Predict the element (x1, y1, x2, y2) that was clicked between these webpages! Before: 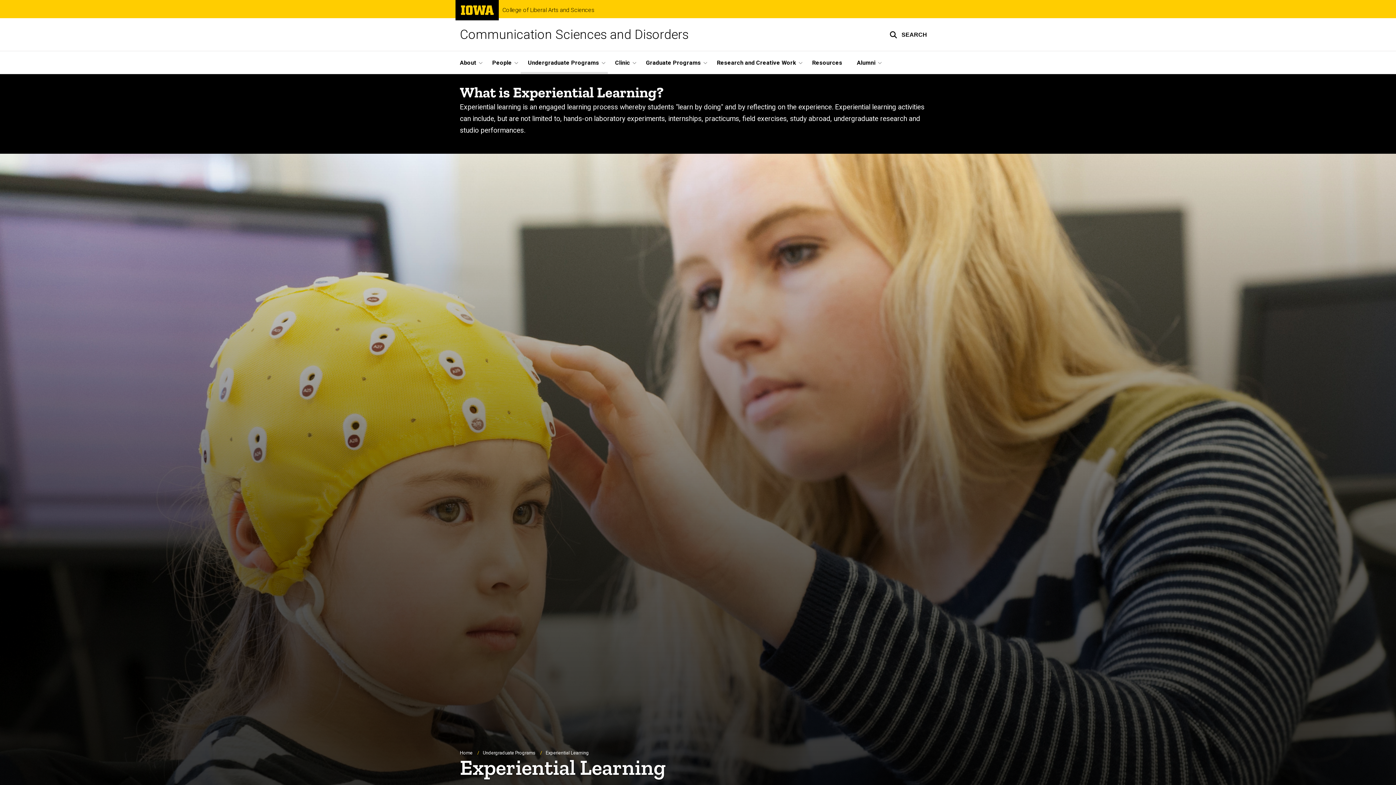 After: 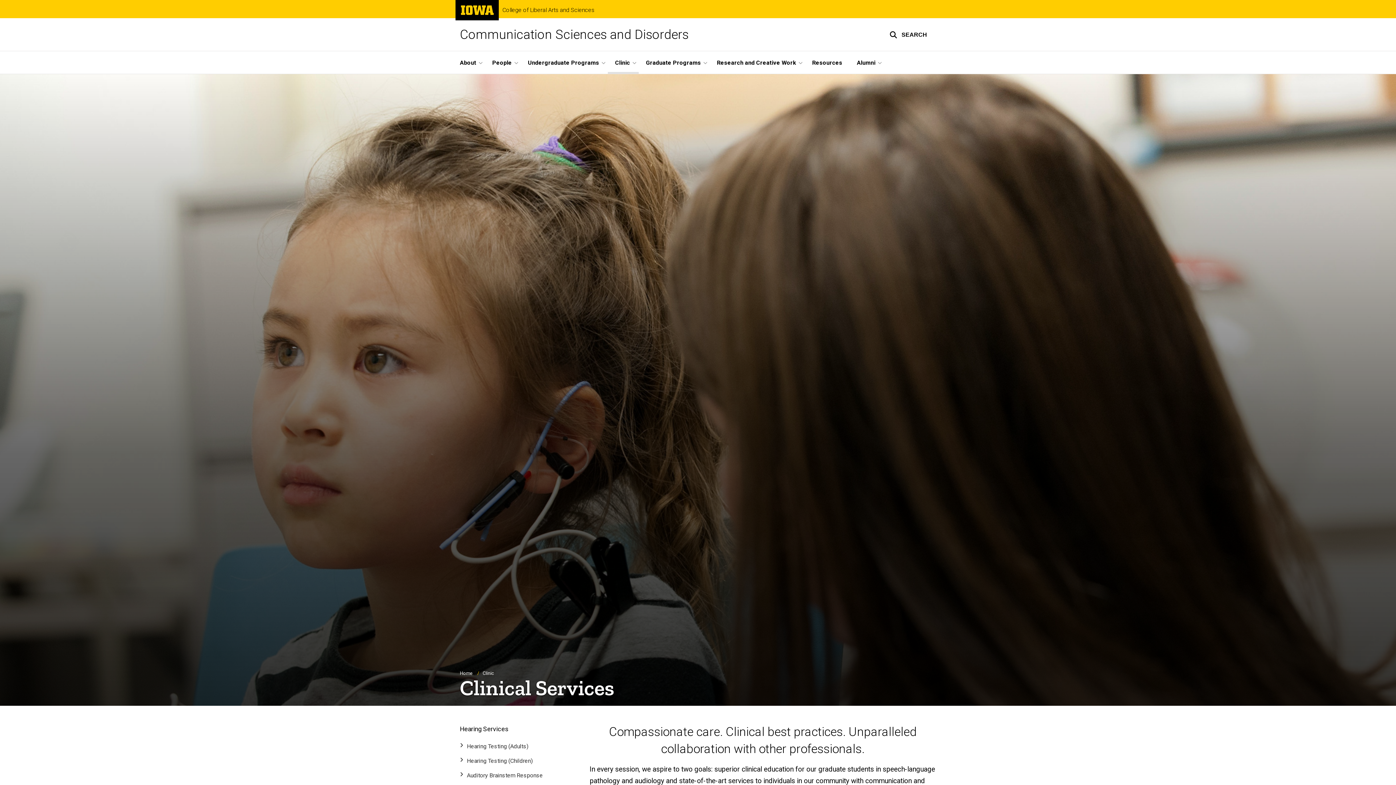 Action: bbox: (608, 51, 638, 73) label: Clinic